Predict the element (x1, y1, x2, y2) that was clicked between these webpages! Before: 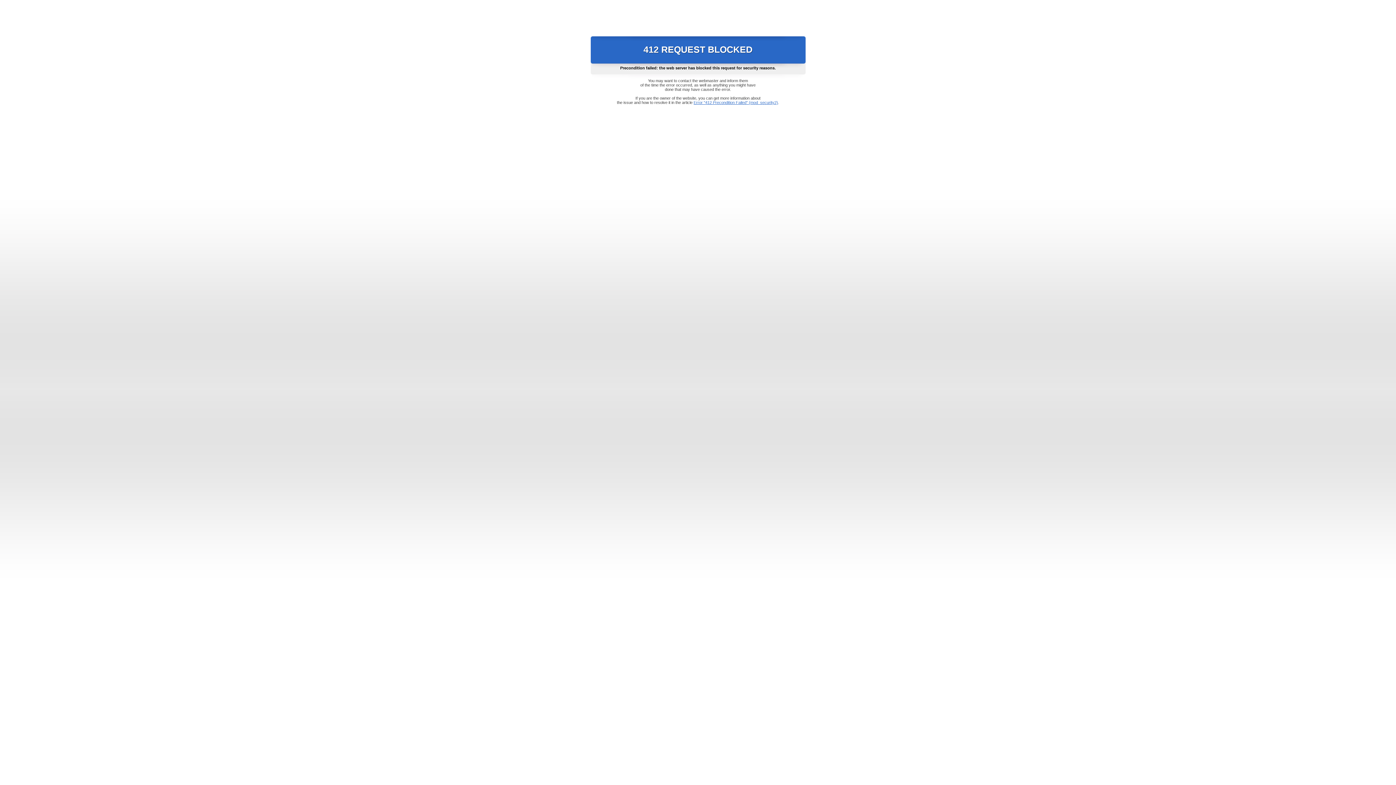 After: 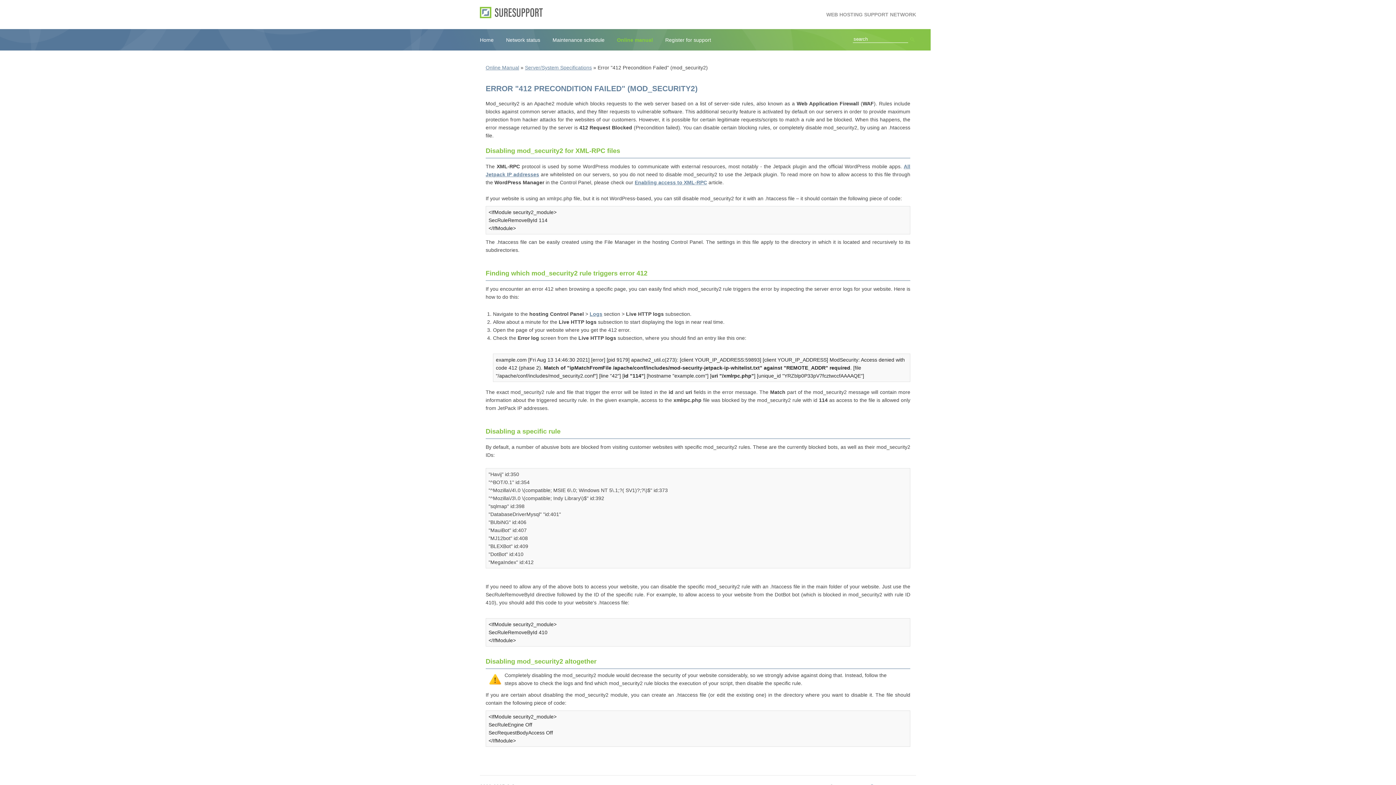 Action: label: Error "412 Precondition Failed" (mod_security2) bbox: (693, 100, 778, 104)